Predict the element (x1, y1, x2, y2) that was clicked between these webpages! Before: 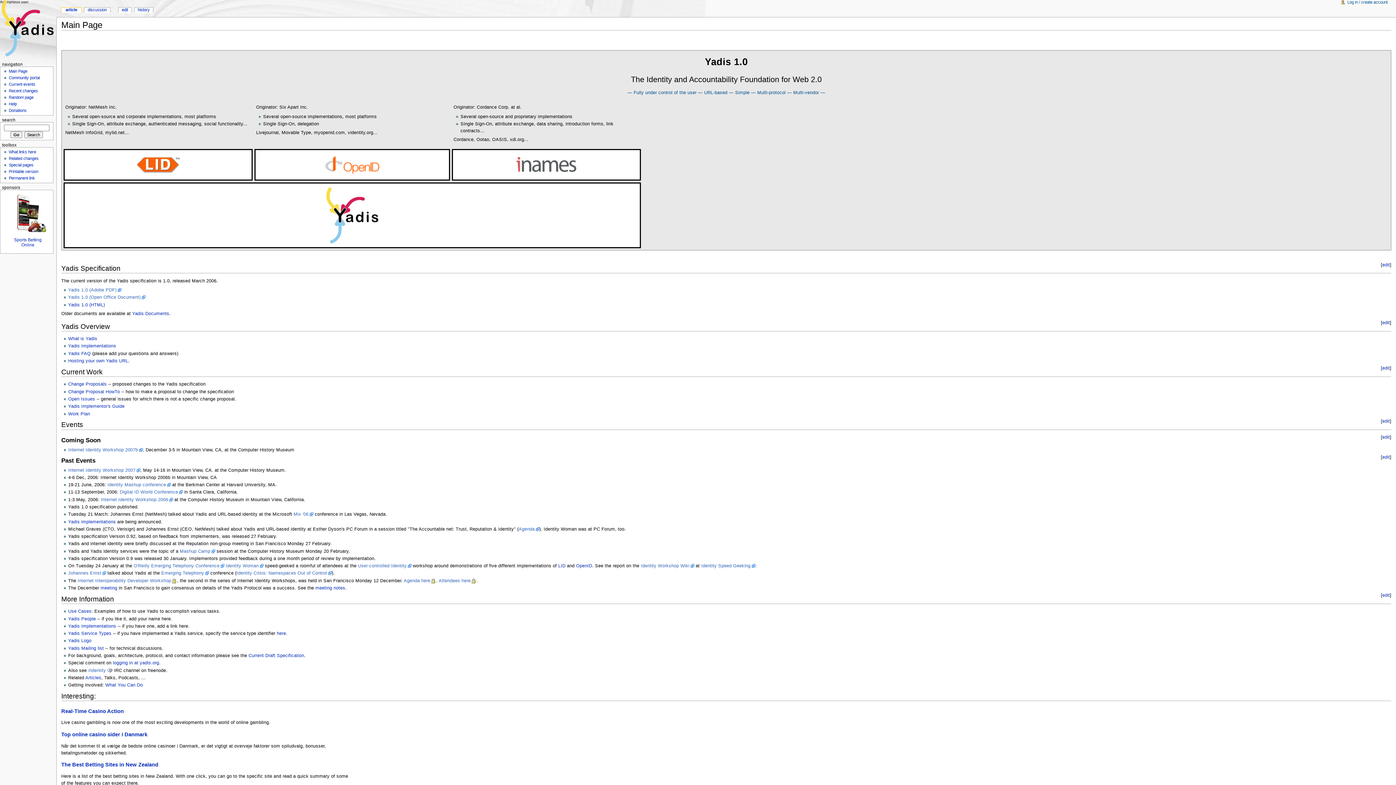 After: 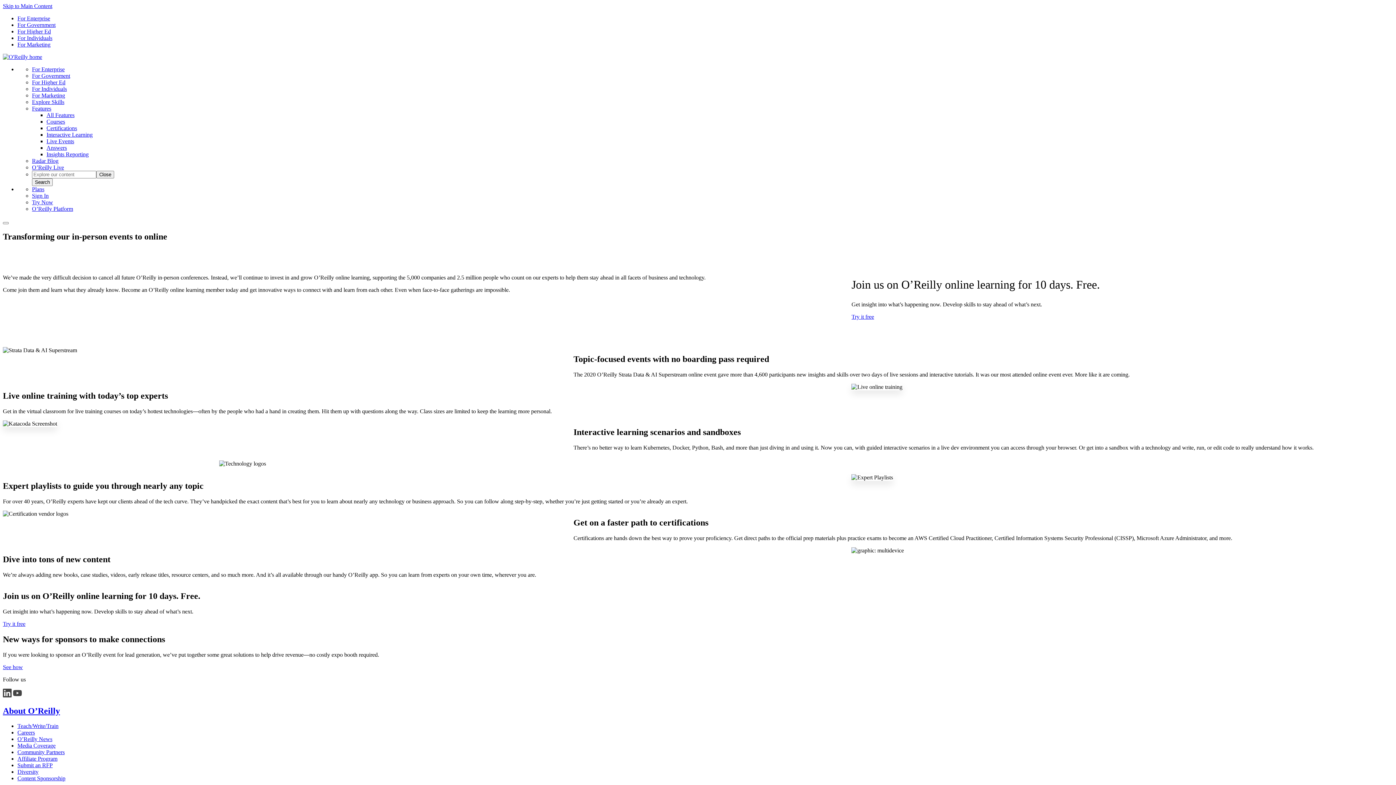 Action: bbox: (133, 563, 224, 568) label: O'Reilly Emerging Telephony Conference